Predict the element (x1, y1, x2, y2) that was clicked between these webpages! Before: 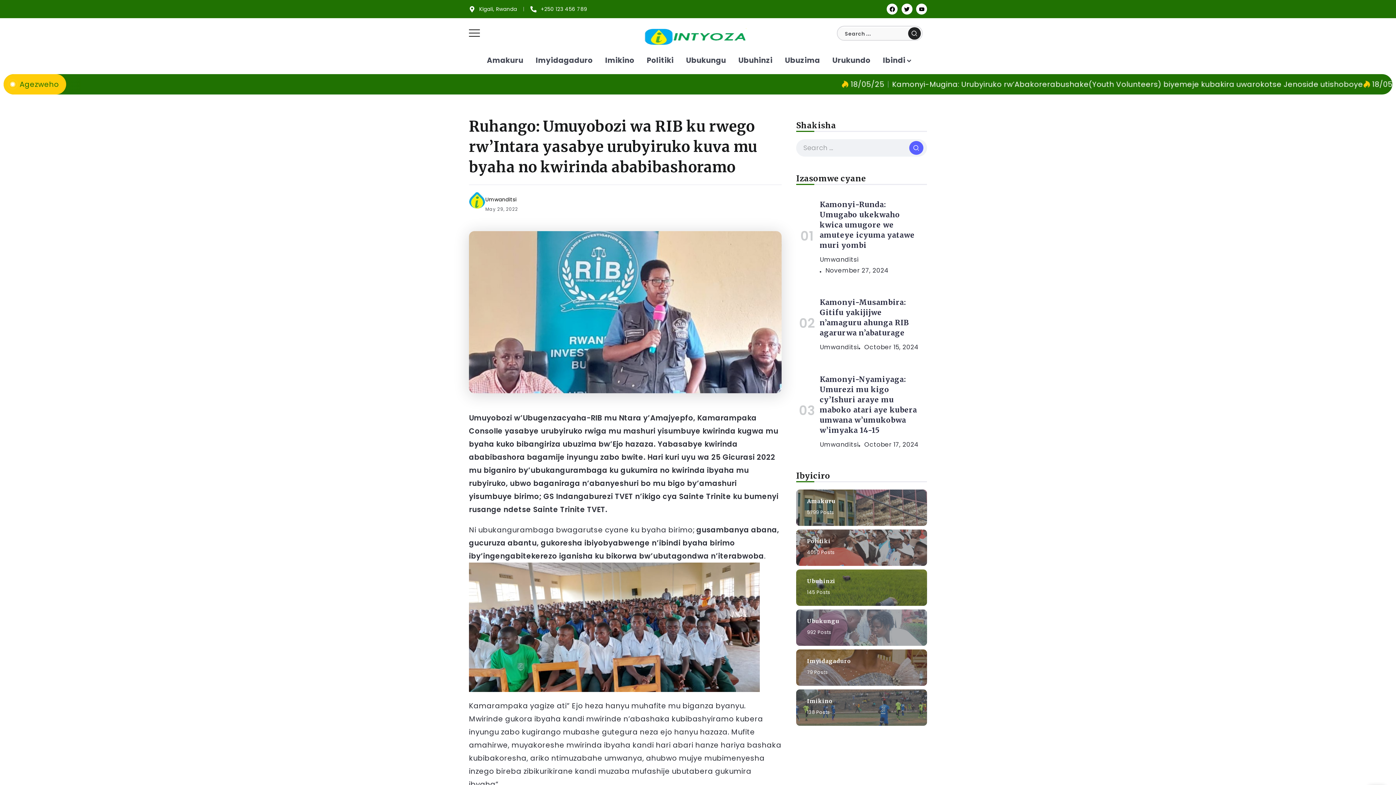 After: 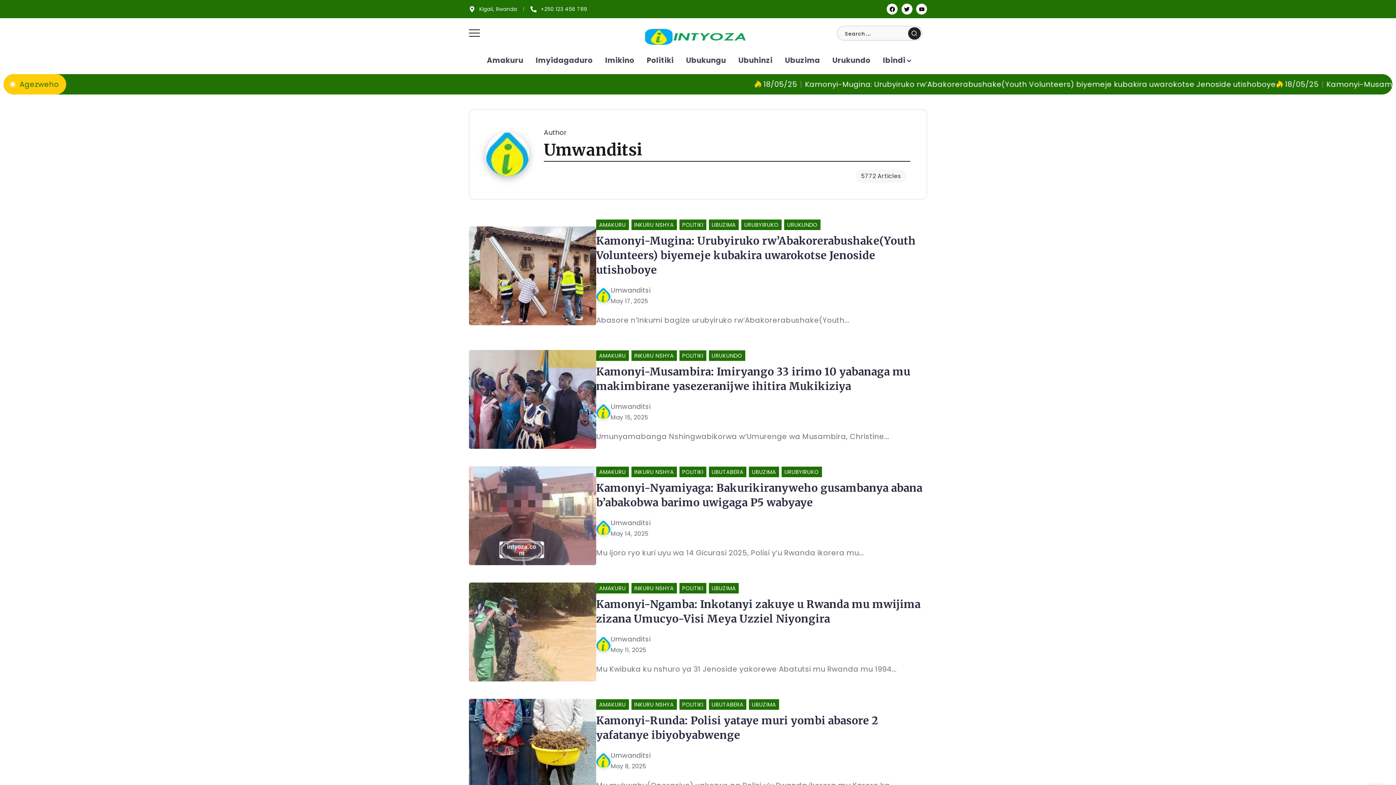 Action: label: Umwanditsi bbox: (820, 440, 858, 449)